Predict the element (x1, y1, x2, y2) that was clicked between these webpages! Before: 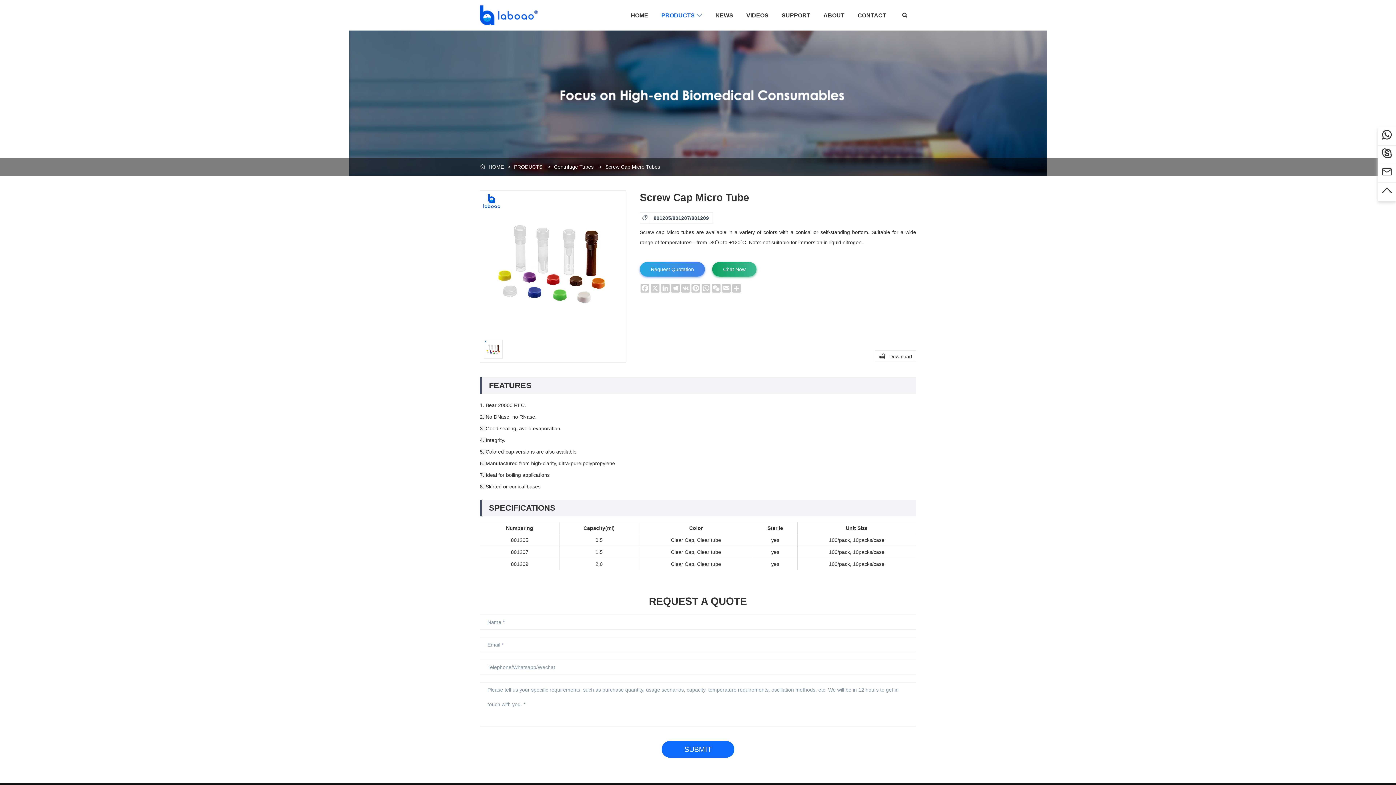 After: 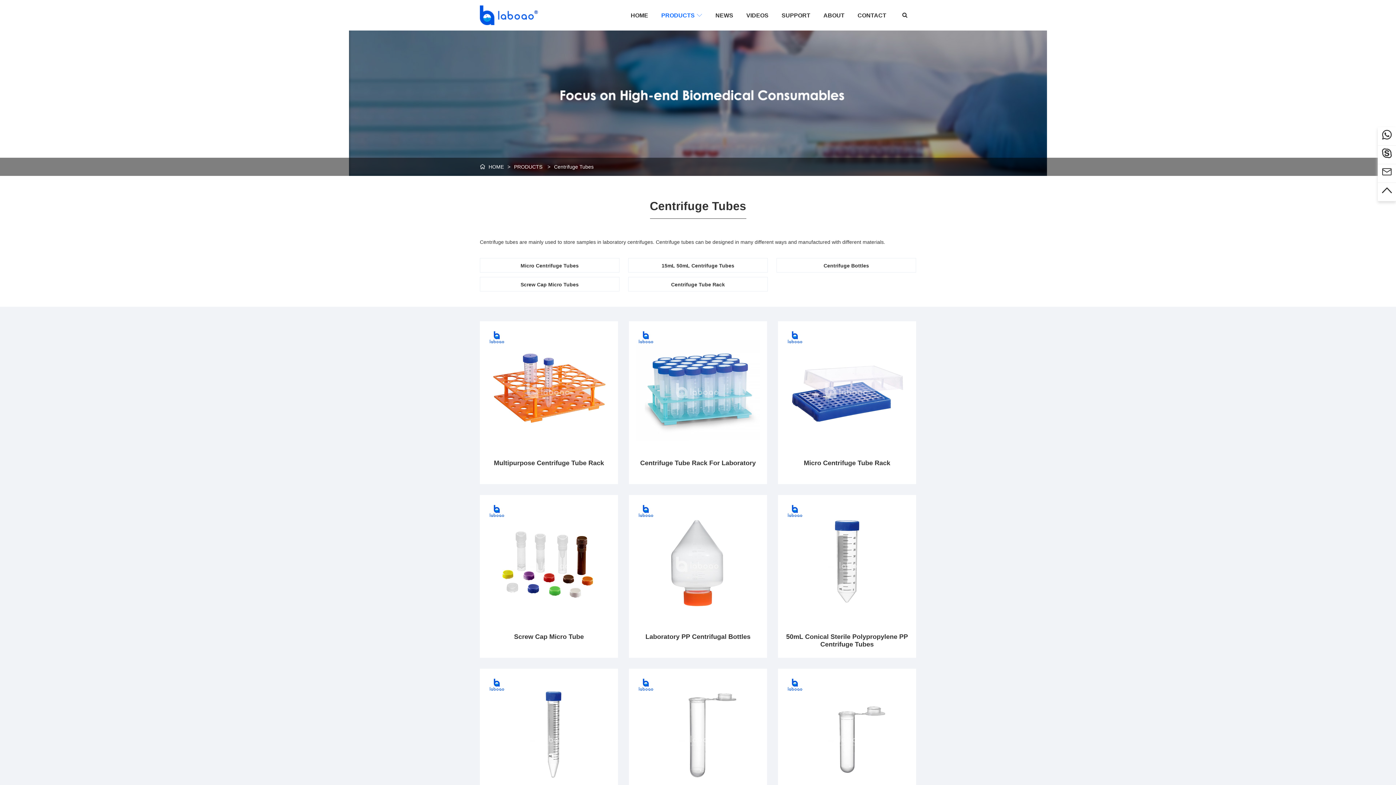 Action: bbox: (554, 164, 593, 169) label: Centrifuge Tubes